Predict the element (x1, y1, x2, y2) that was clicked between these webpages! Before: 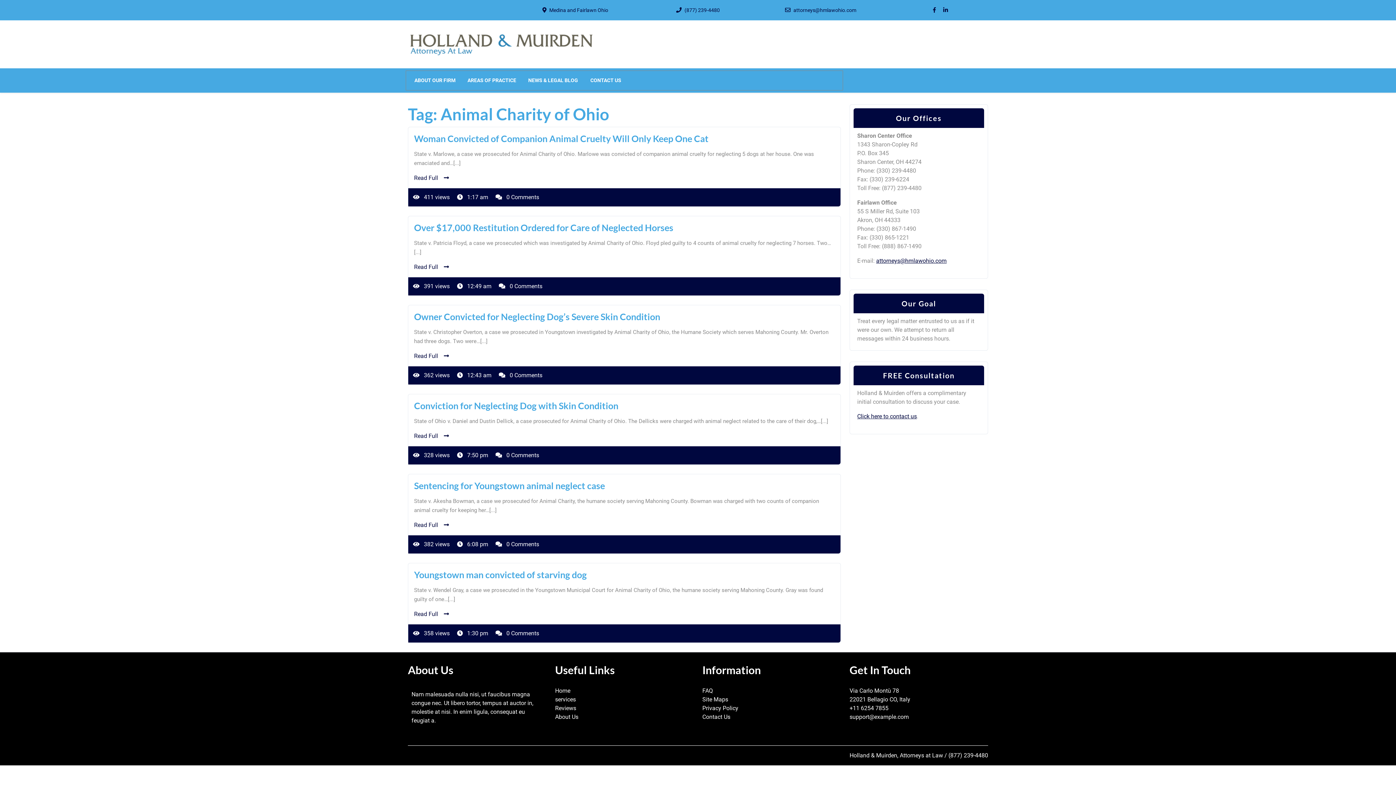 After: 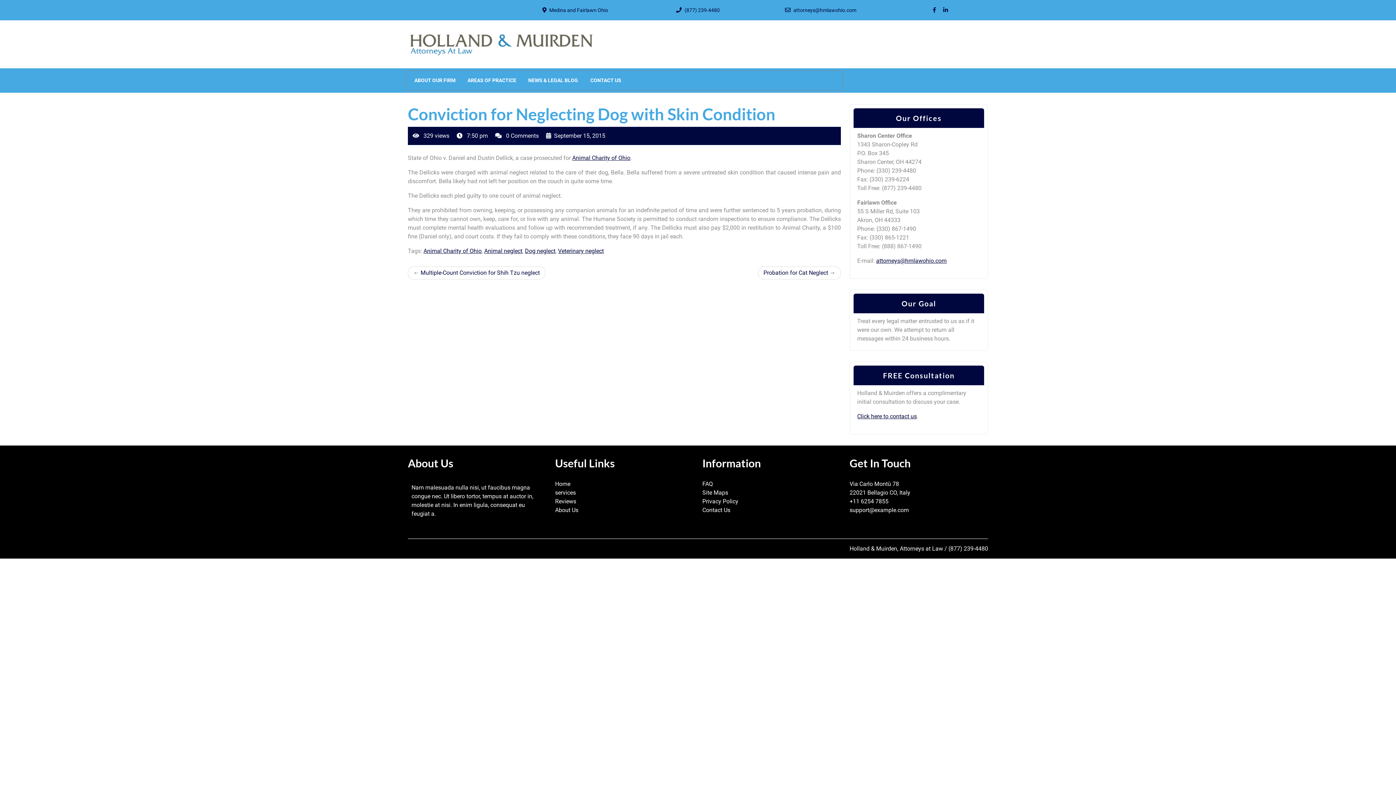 Action: label: Conviction for Neglecting Dog with Skin Condition bbox: (414, 400, 618, 411)